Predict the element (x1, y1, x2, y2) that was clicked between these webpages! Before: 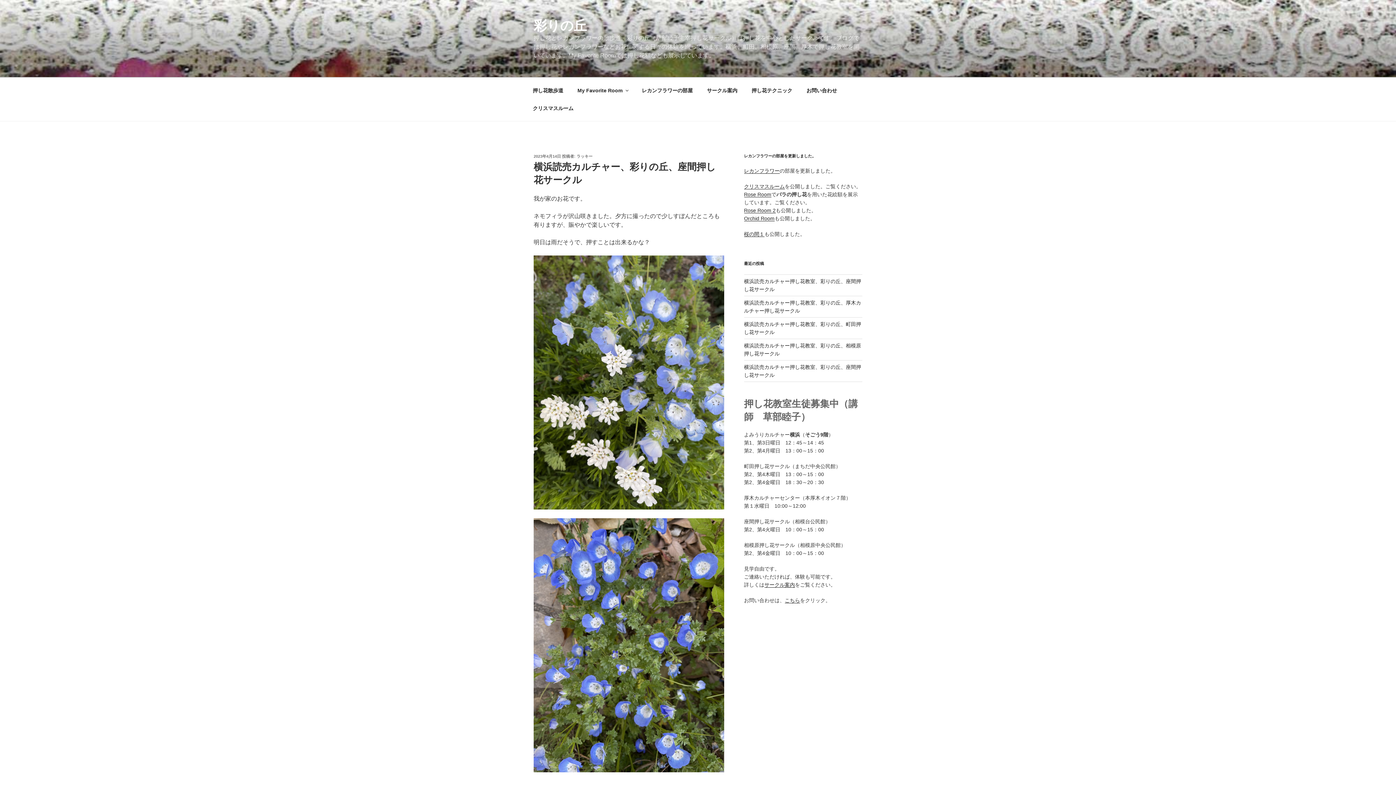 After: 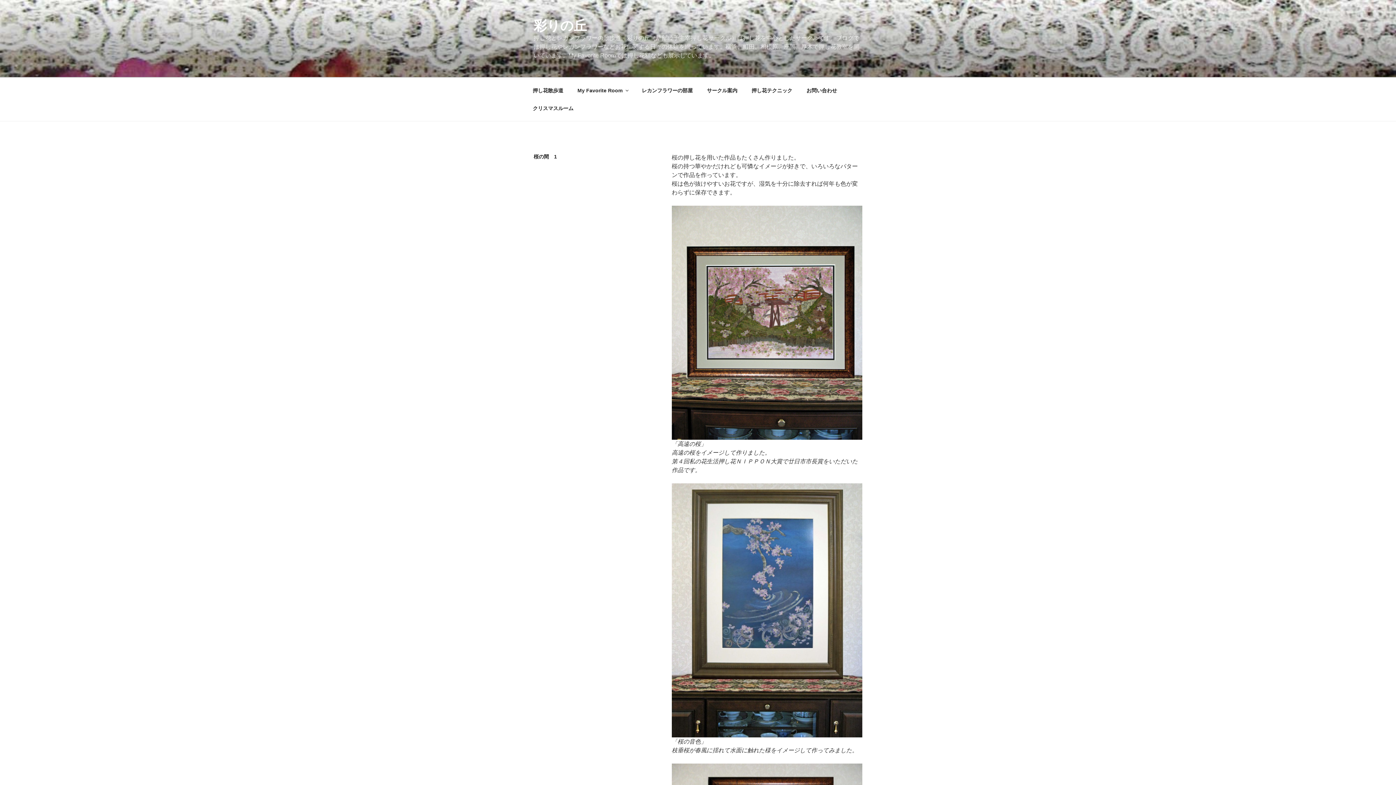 Action: bbox: (744, 231, 764, 237) label: 桜の間１